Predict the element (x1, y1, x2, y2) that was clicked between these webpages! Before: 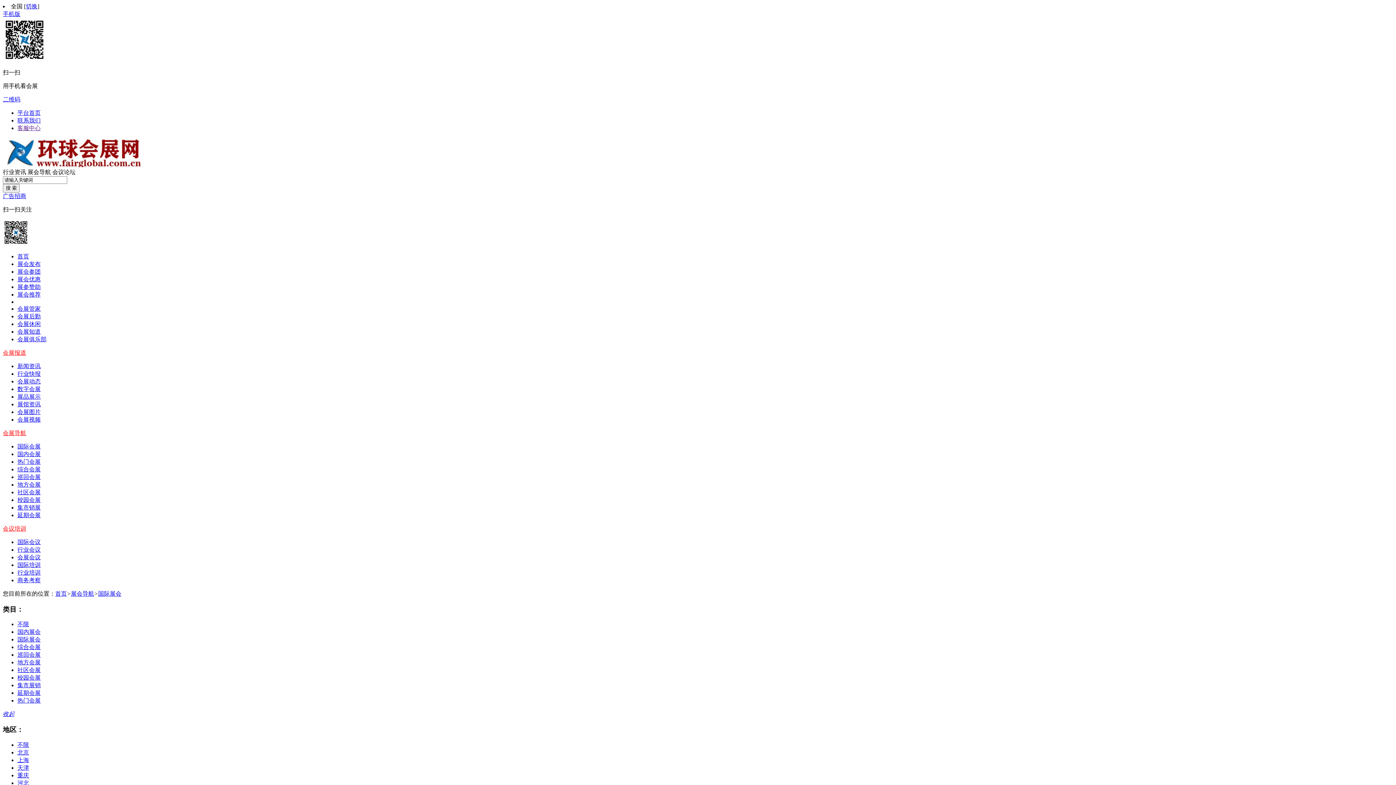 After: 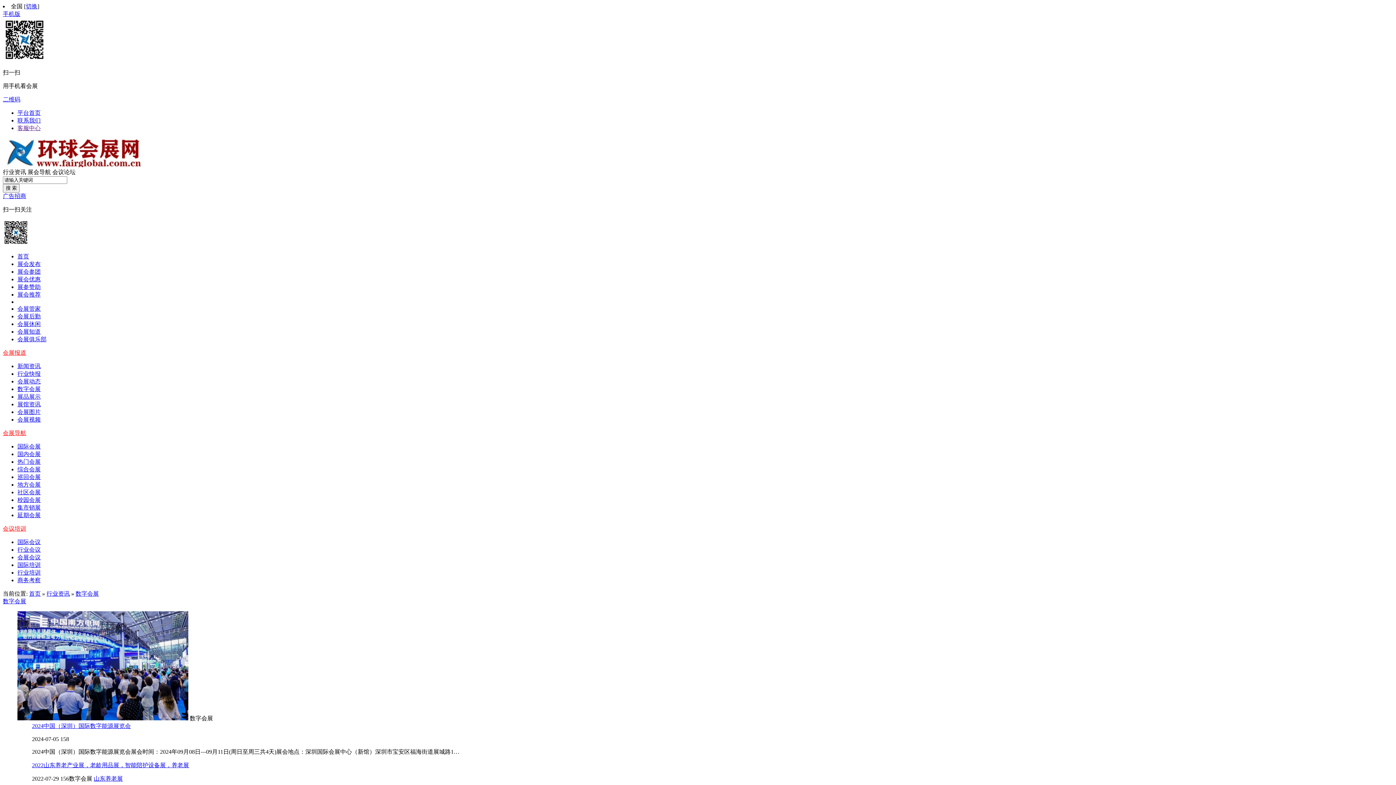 Action: bbox: (17, 386, 40, 392) label: 数字会展